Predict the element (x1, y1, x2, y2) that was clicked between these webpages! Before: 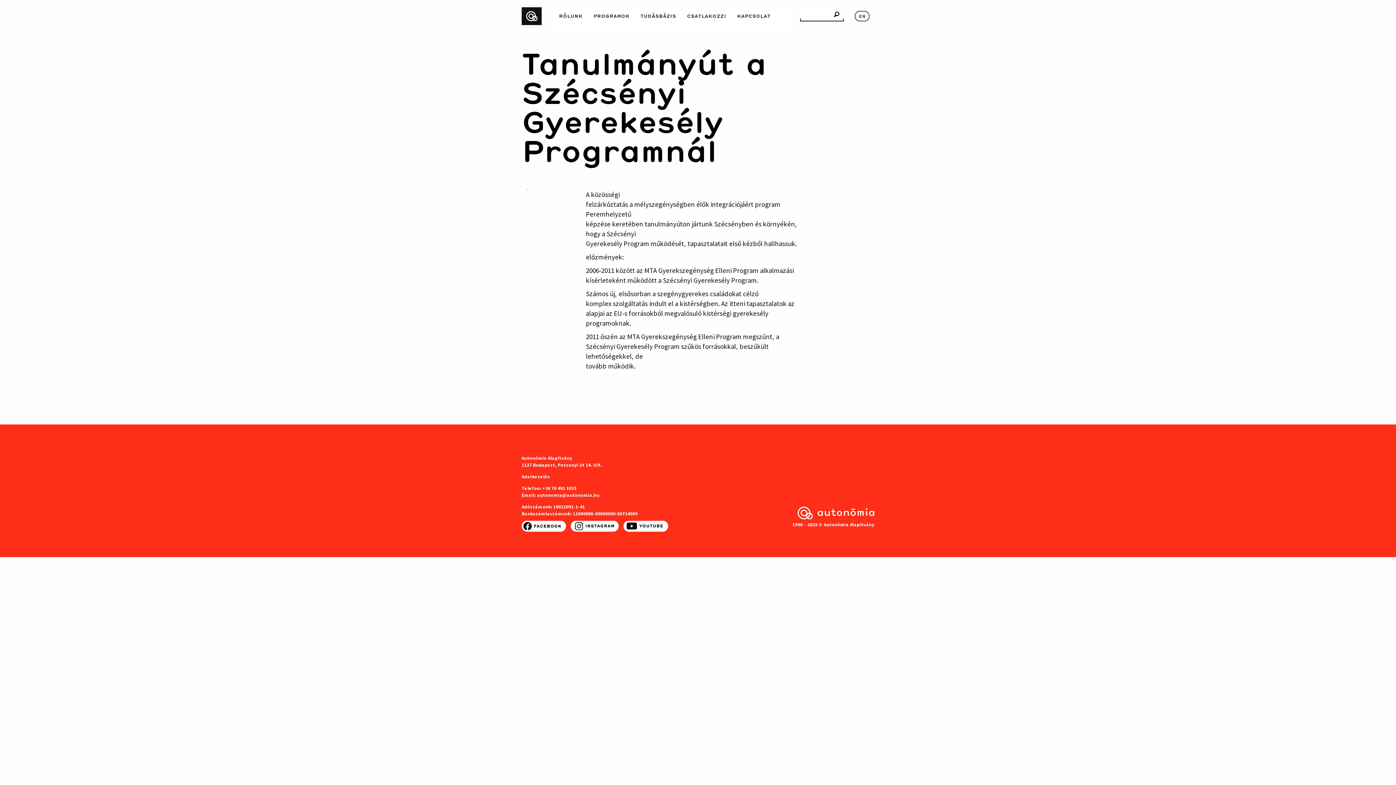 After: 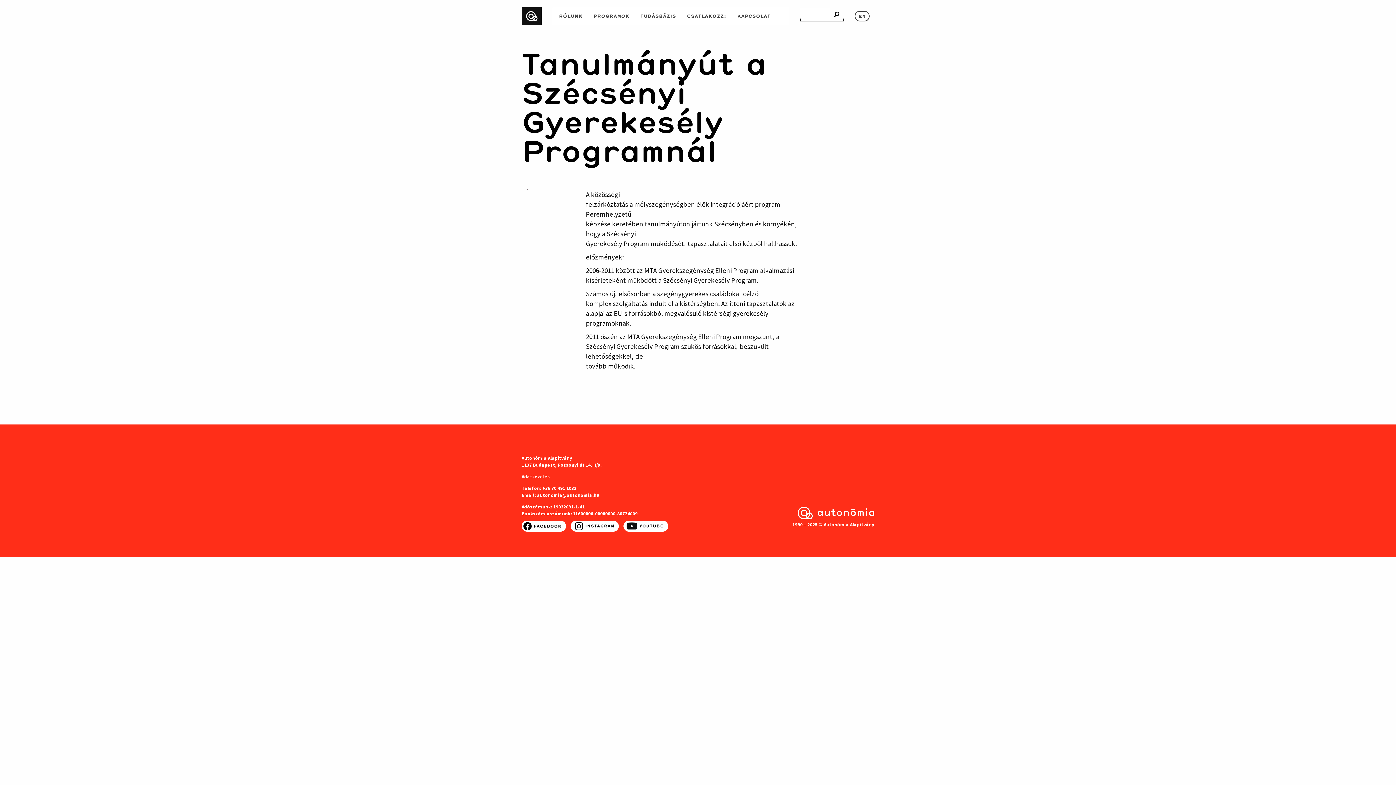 Action: bbox: (521, 522, 569, 529)